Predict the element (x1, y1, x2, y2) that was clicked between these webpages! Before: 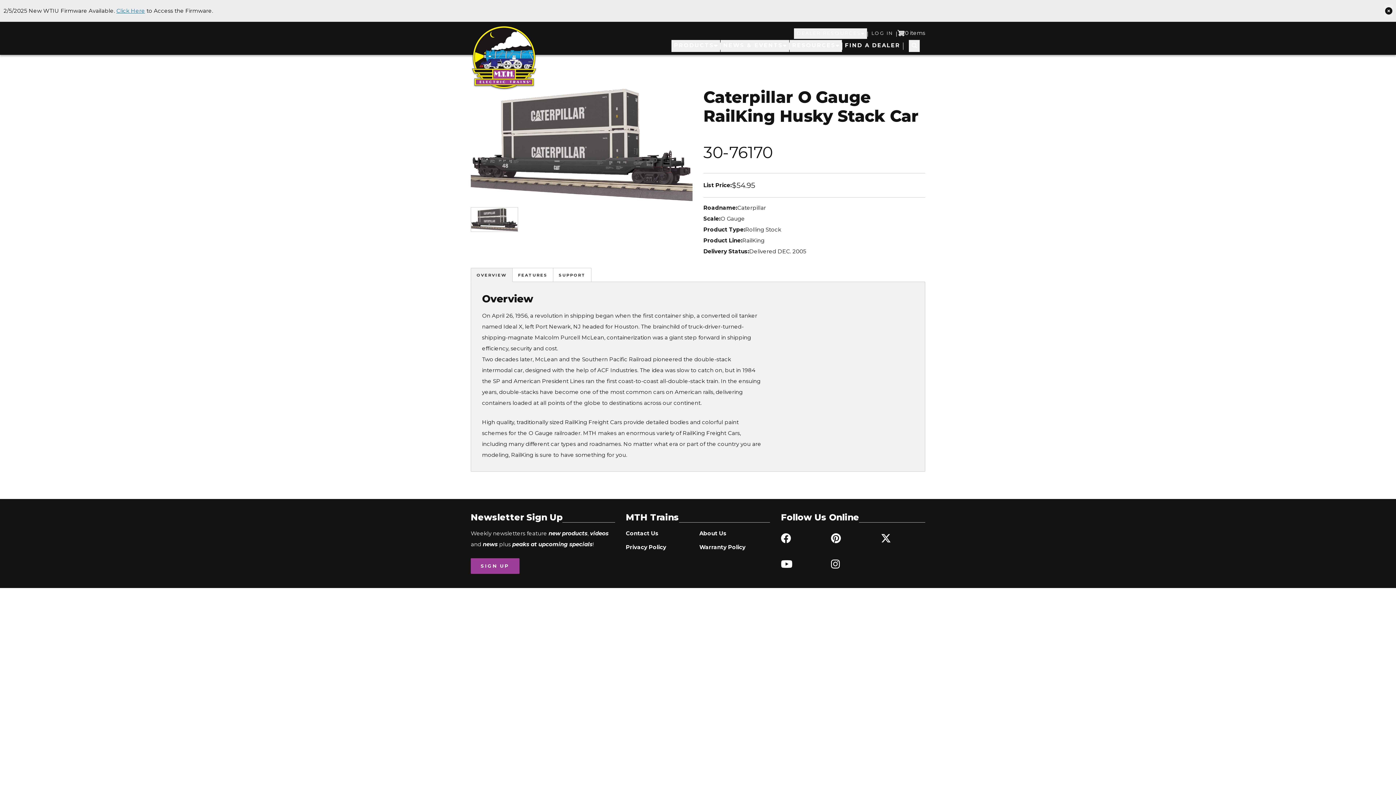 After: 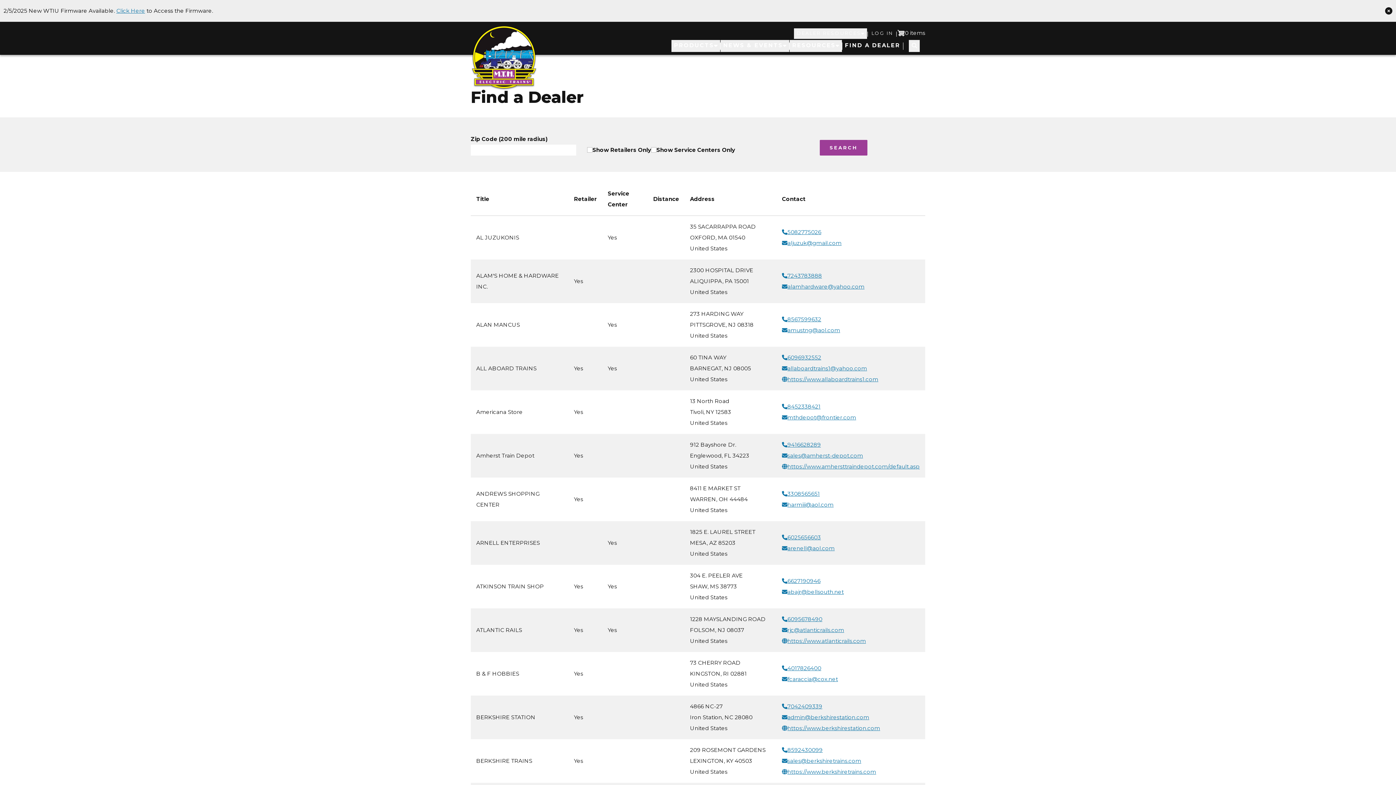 Action: label: FIND A DEALER bbox: (842, 40, 903, 52)